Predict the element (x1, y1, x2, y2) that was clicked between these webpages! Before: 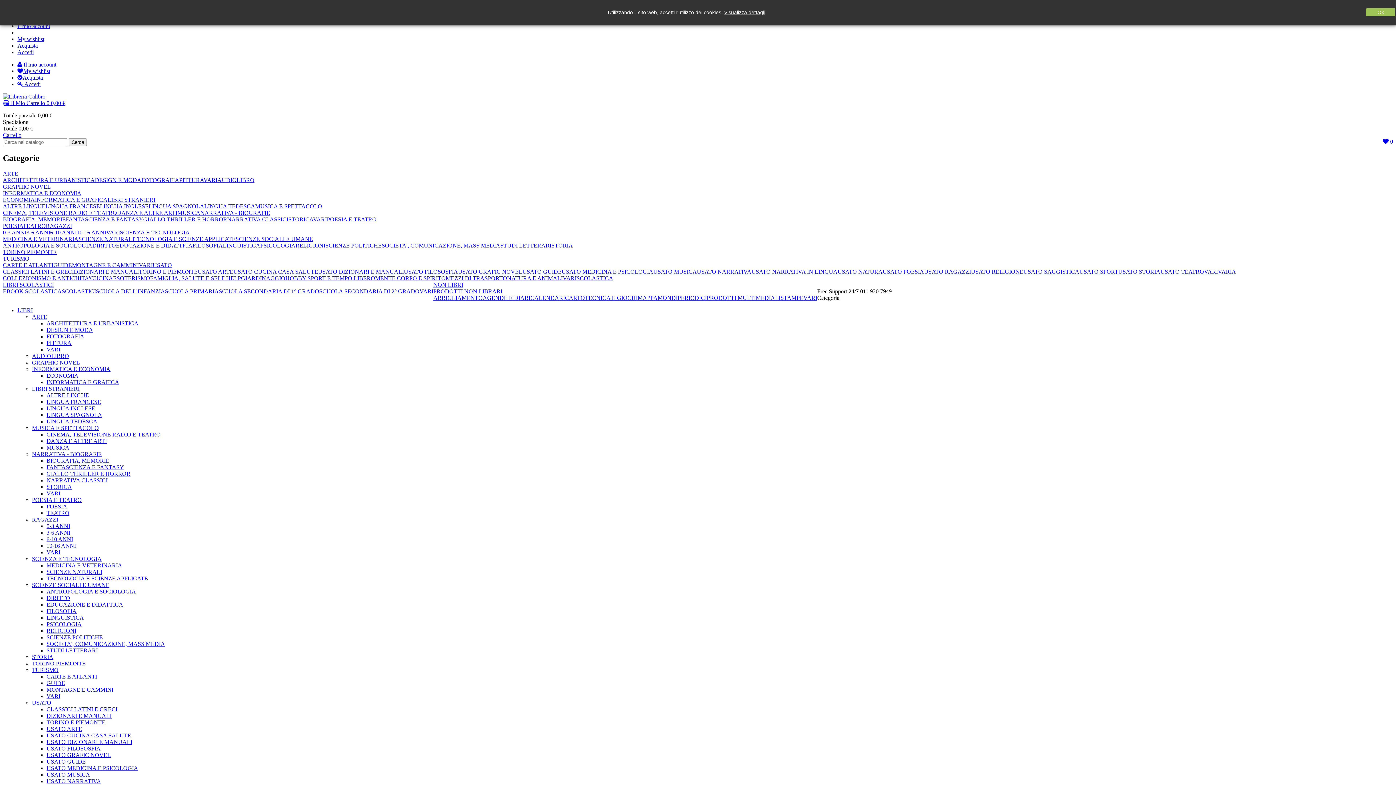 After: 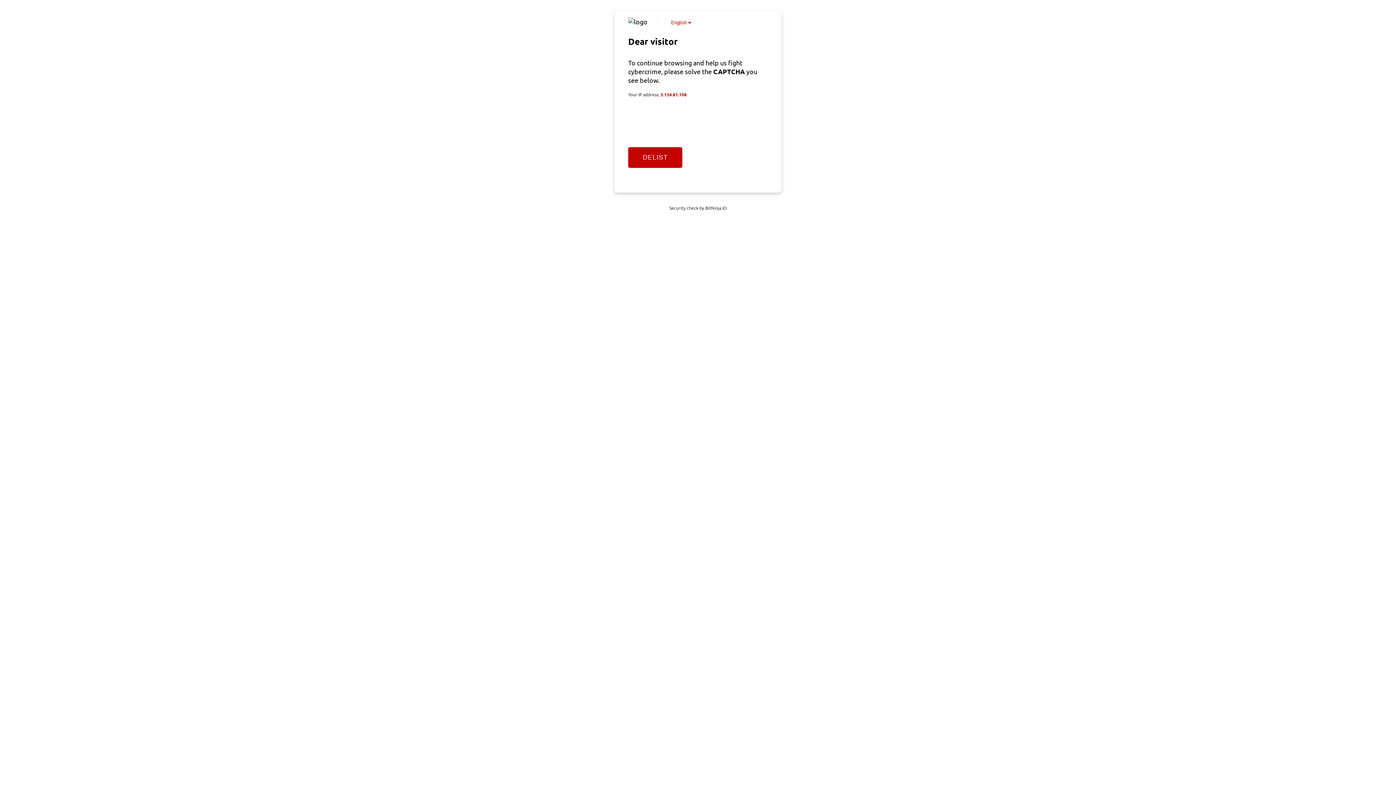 Action: label: SCIENZA E TECNOLOGIA bbox: (120, 229, 189, 235)